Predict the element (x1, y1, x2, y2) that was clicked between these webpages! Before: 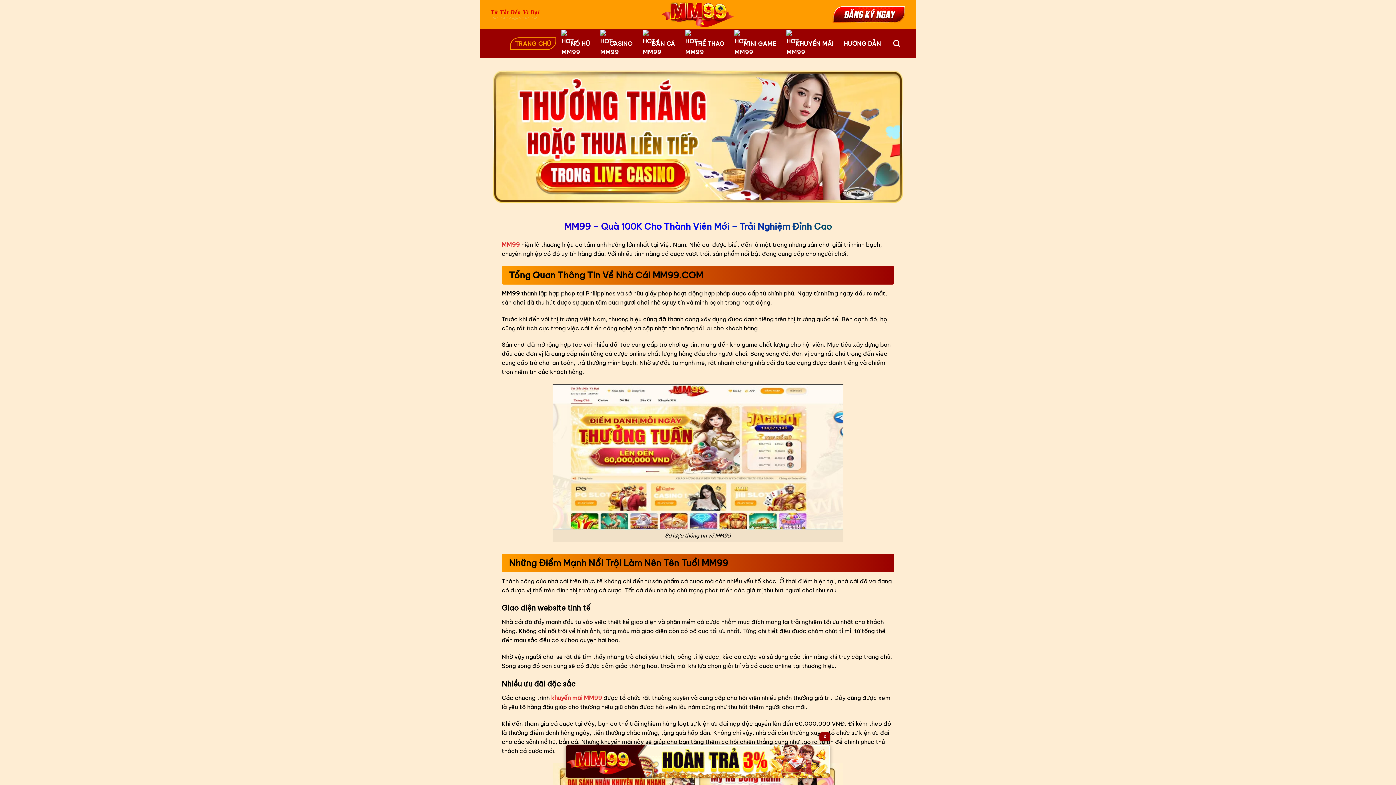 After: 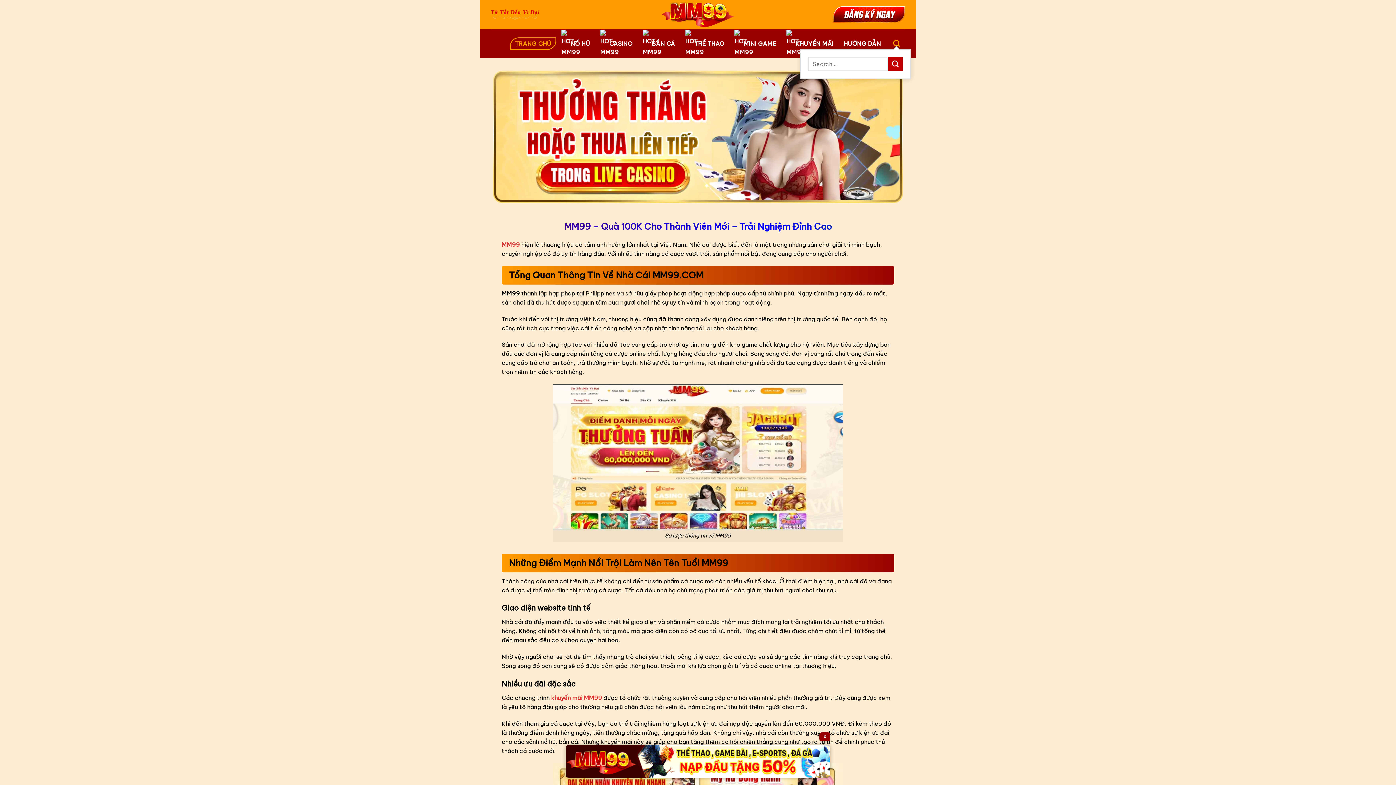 Action: label: Search bbox: (888, 38, 905, 48)